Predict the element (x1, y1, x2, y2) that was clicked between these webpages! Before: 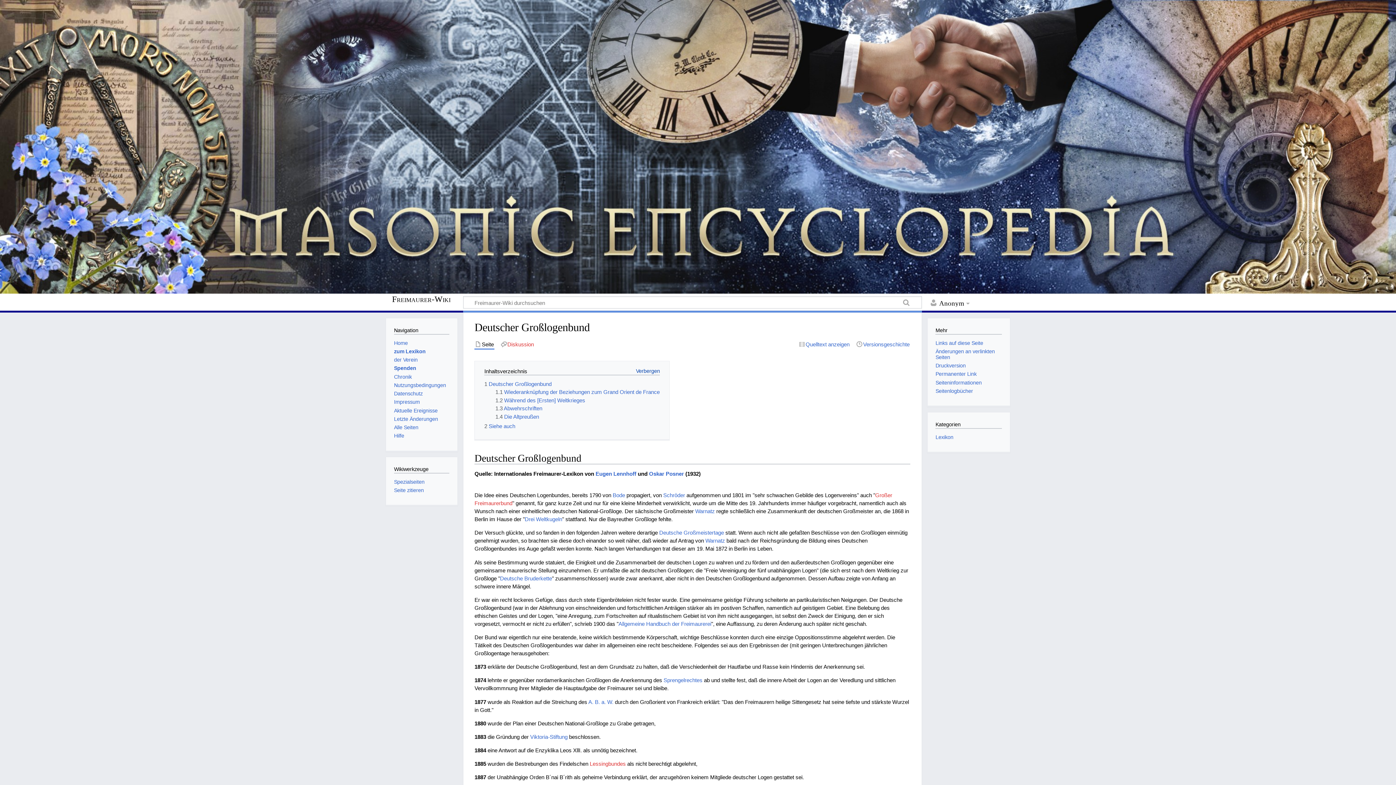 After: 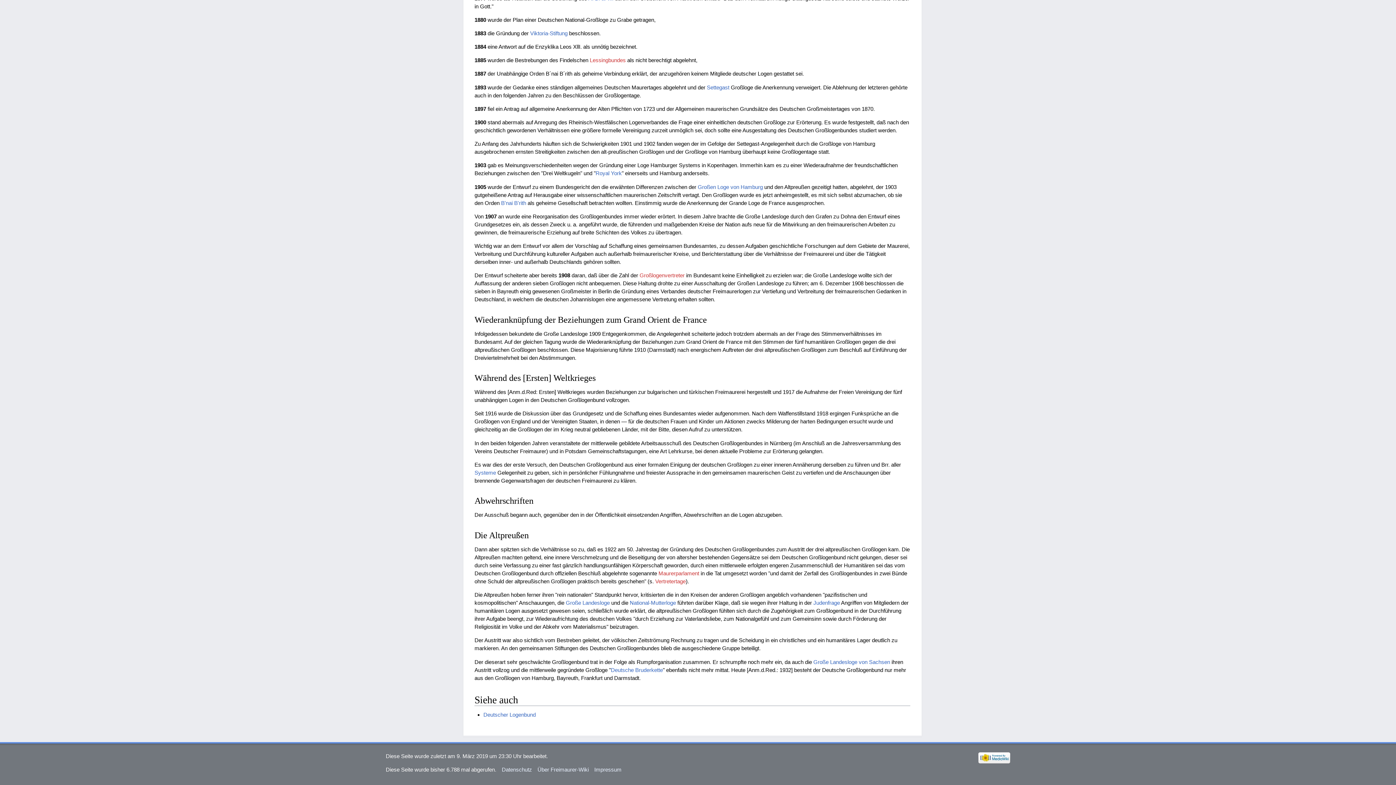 Action: bbox: (495, 405, 542, 411) label: 1.3 Abwehrschriften